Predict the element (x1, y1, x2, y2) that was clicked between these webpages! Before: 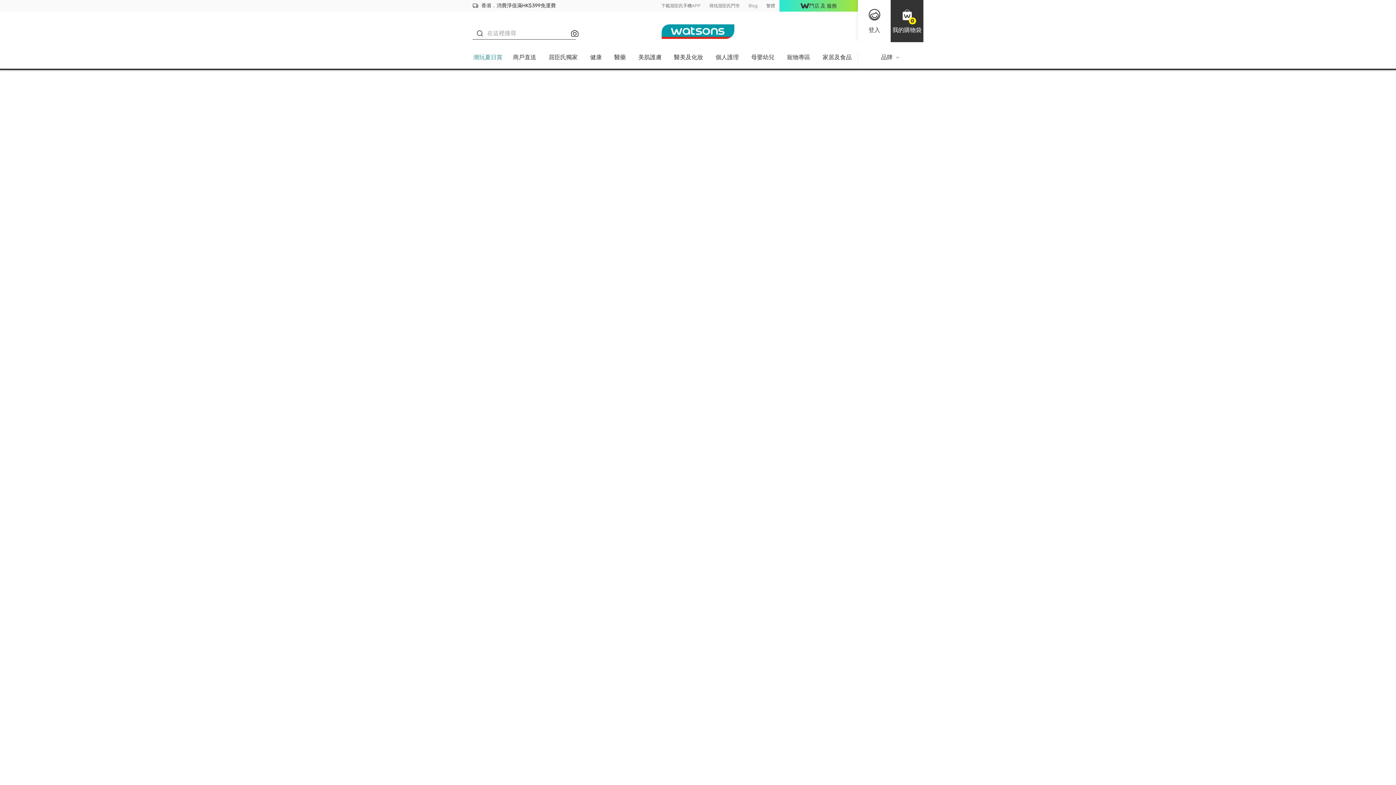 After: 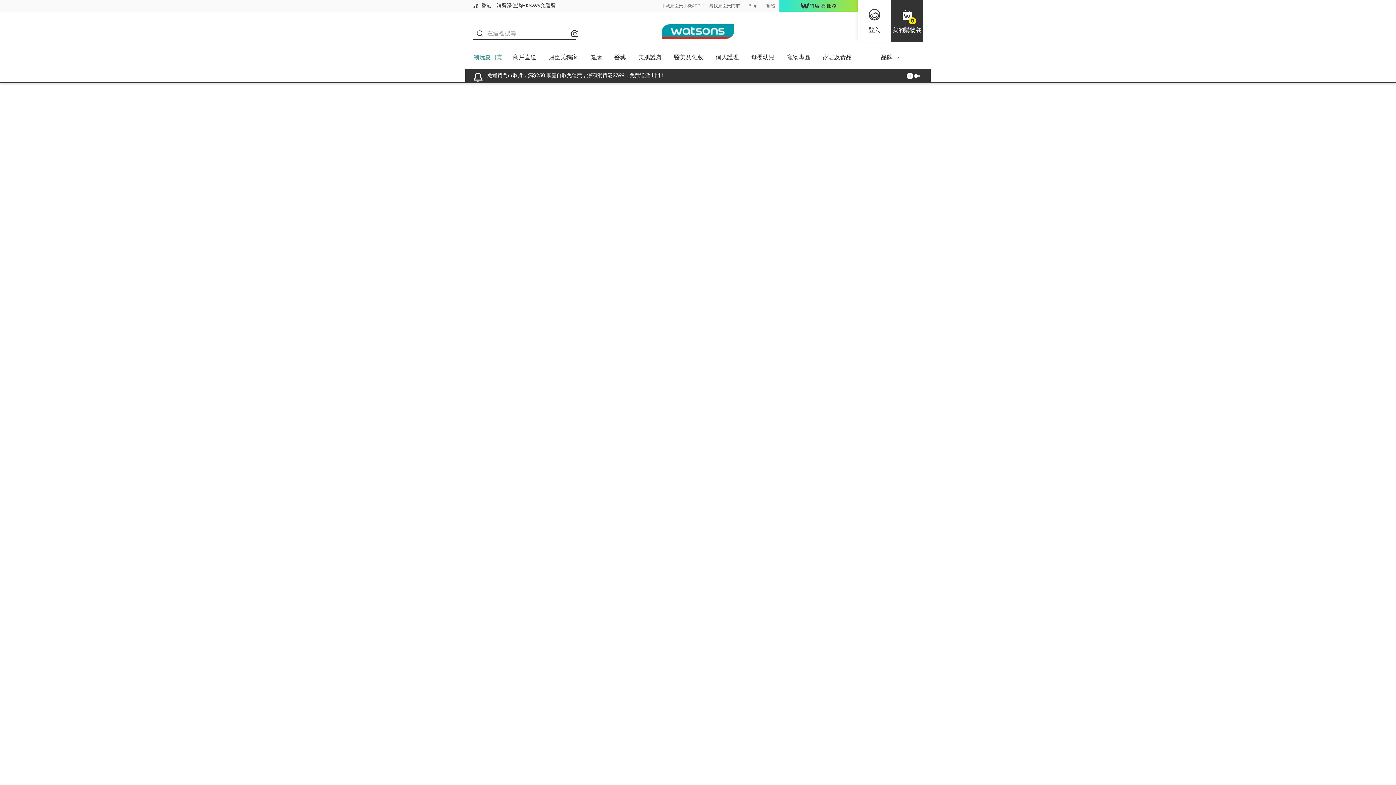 Action: label: 商戶直送 bbox: (513, 53, 536, 60)